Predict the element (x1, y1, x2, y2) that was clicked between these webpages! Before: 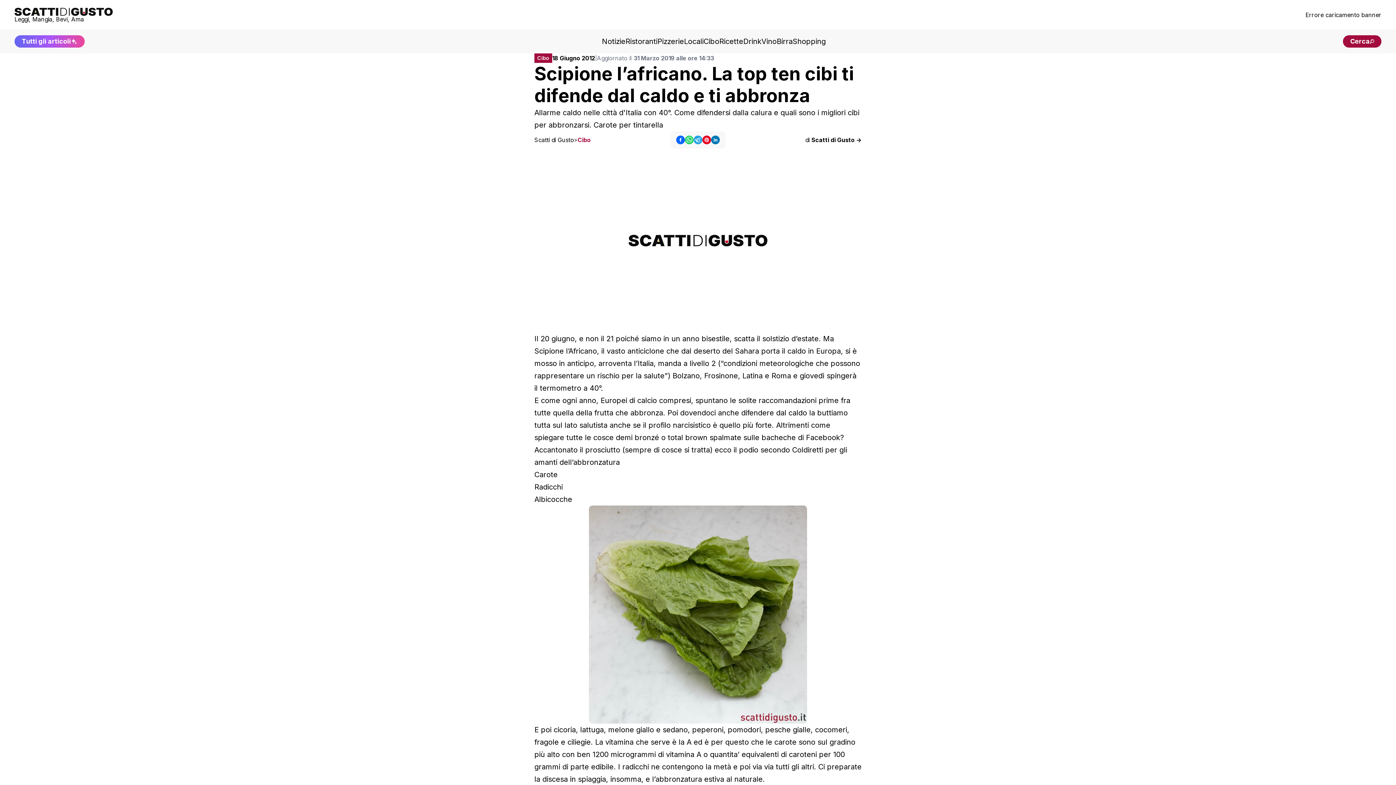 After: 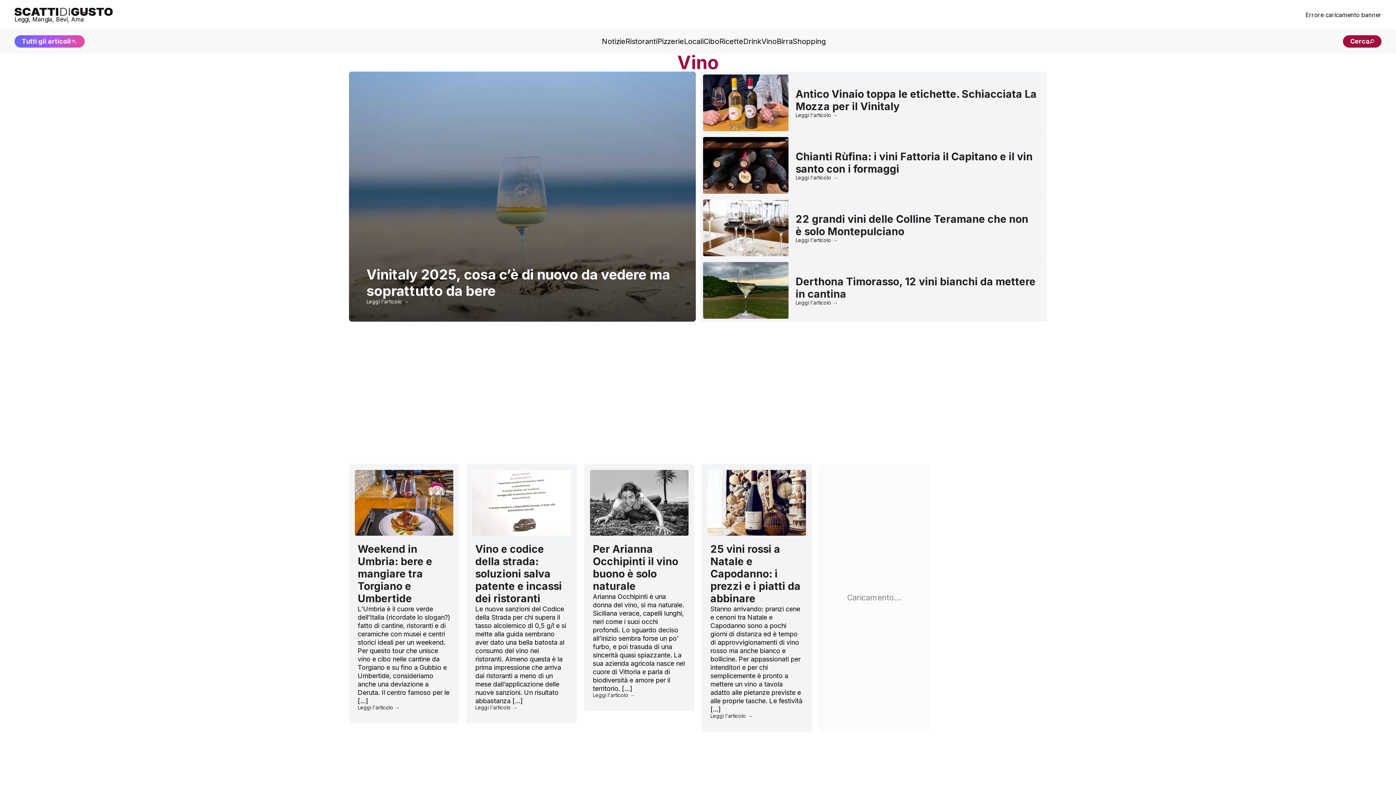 Action: bbox: (761, 37, 776, 45) label: Vino